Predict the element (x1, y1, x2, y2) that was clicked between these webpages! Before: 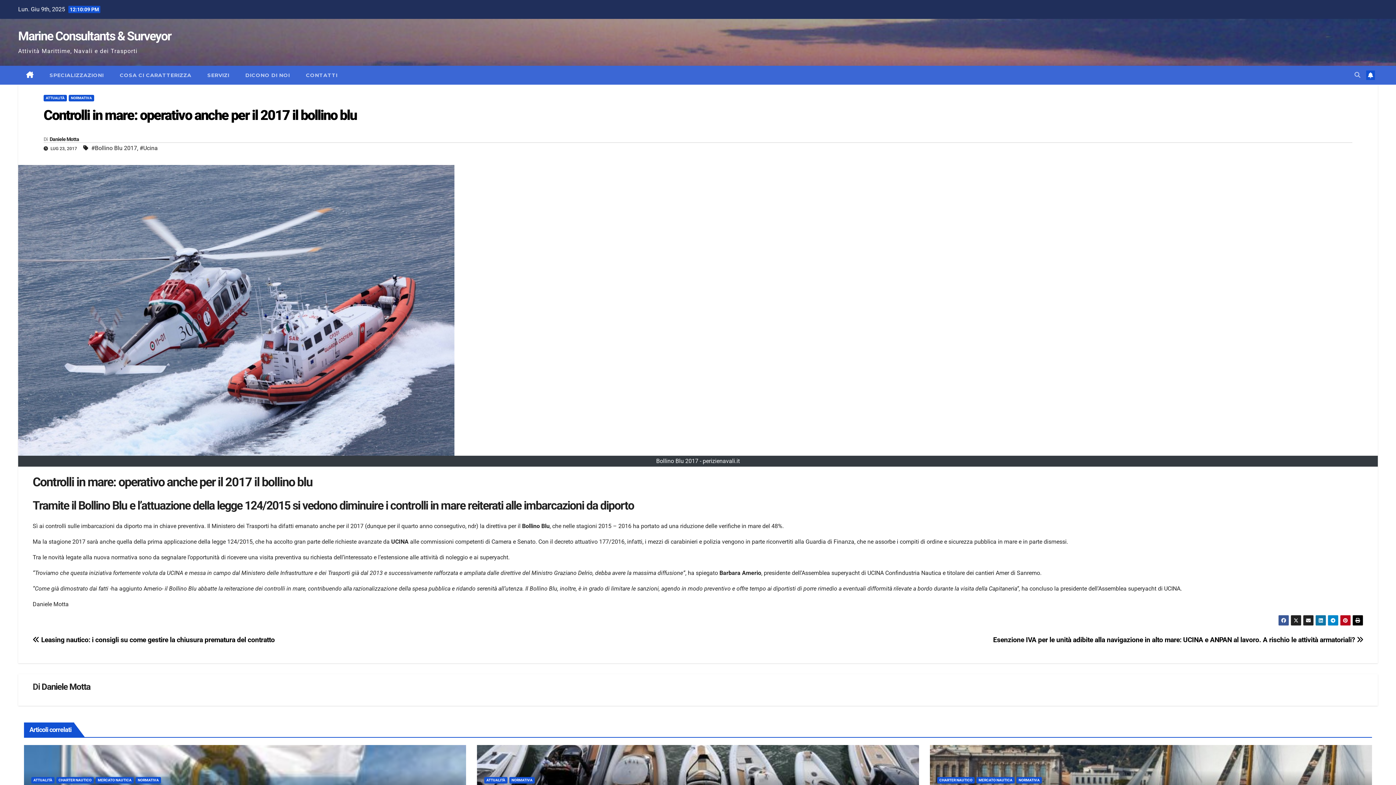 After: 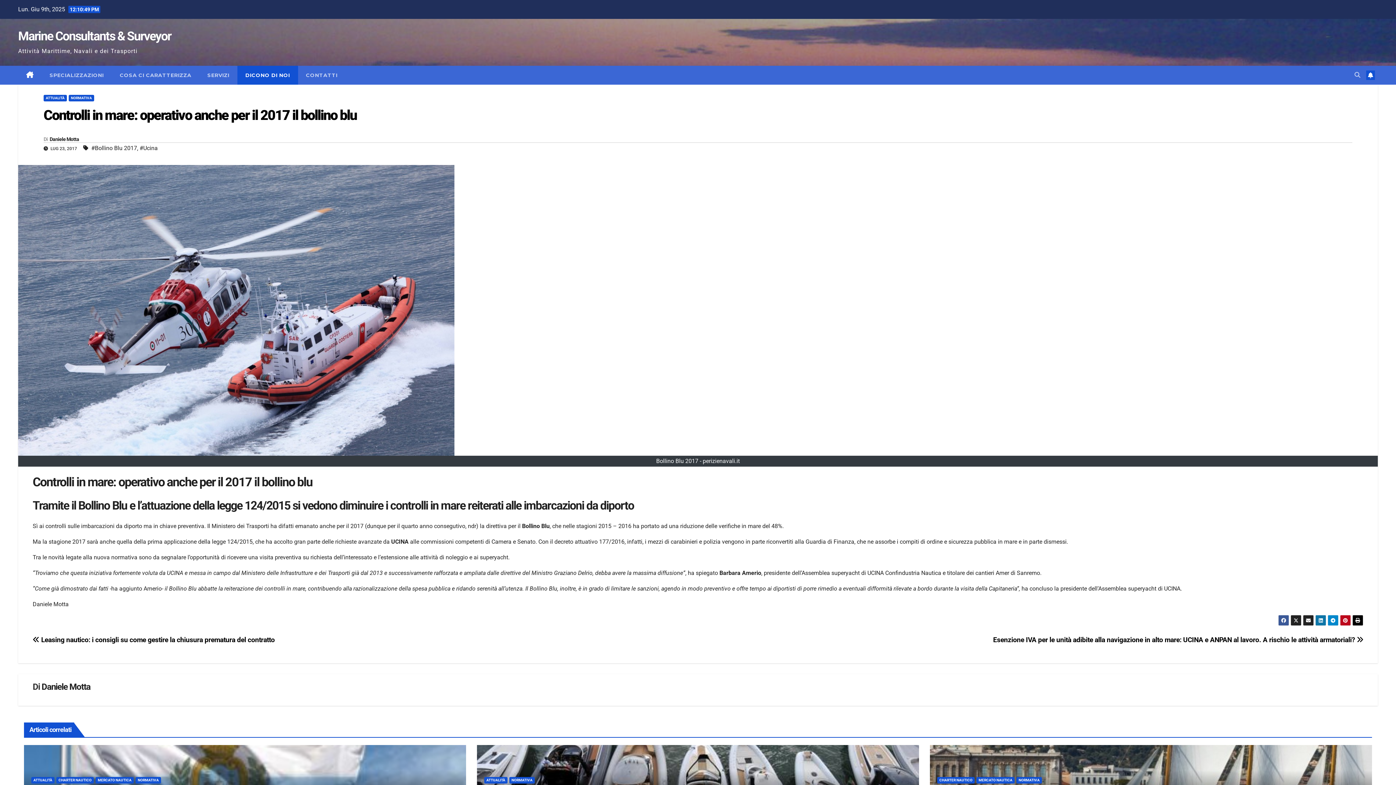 Action: bbox: (237, 65, 298, 84) label: DICONO DI NOI